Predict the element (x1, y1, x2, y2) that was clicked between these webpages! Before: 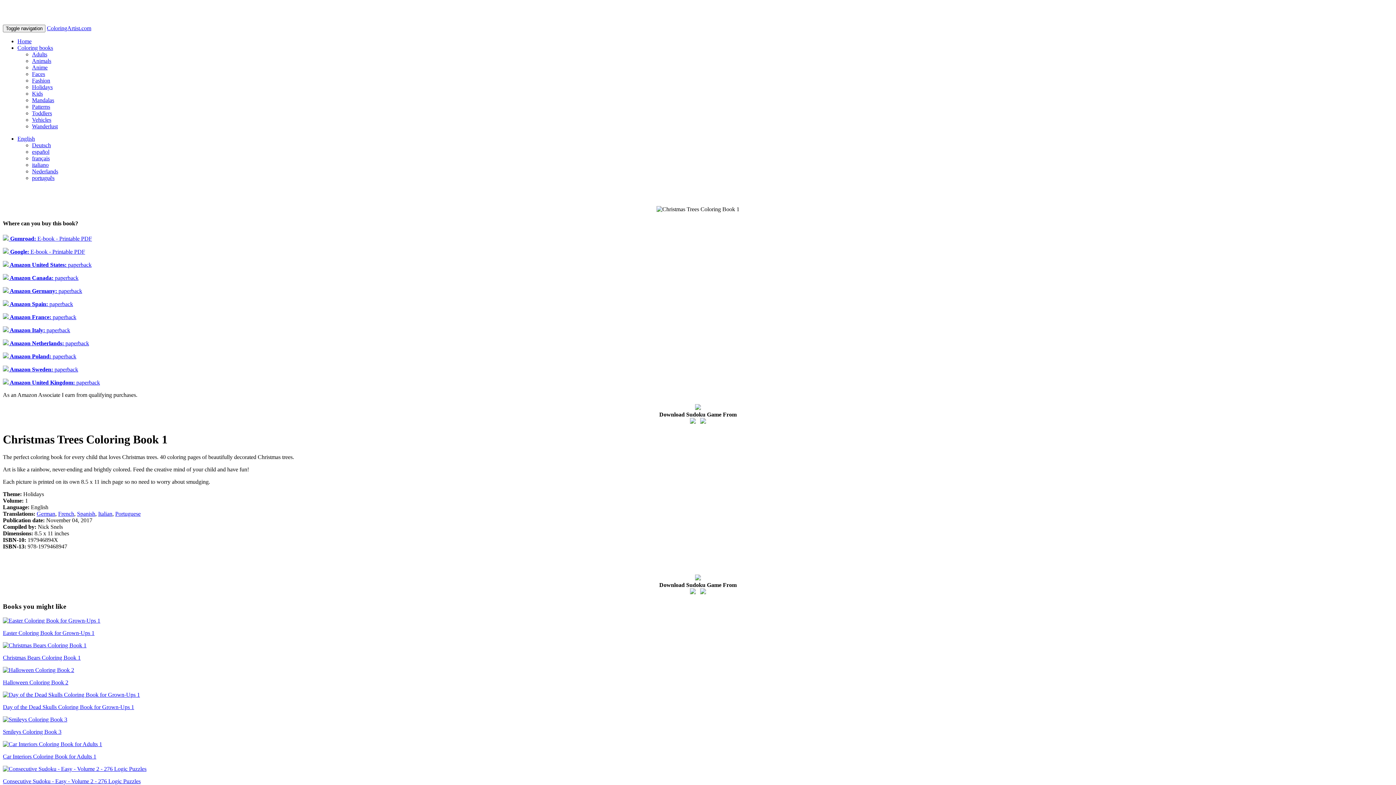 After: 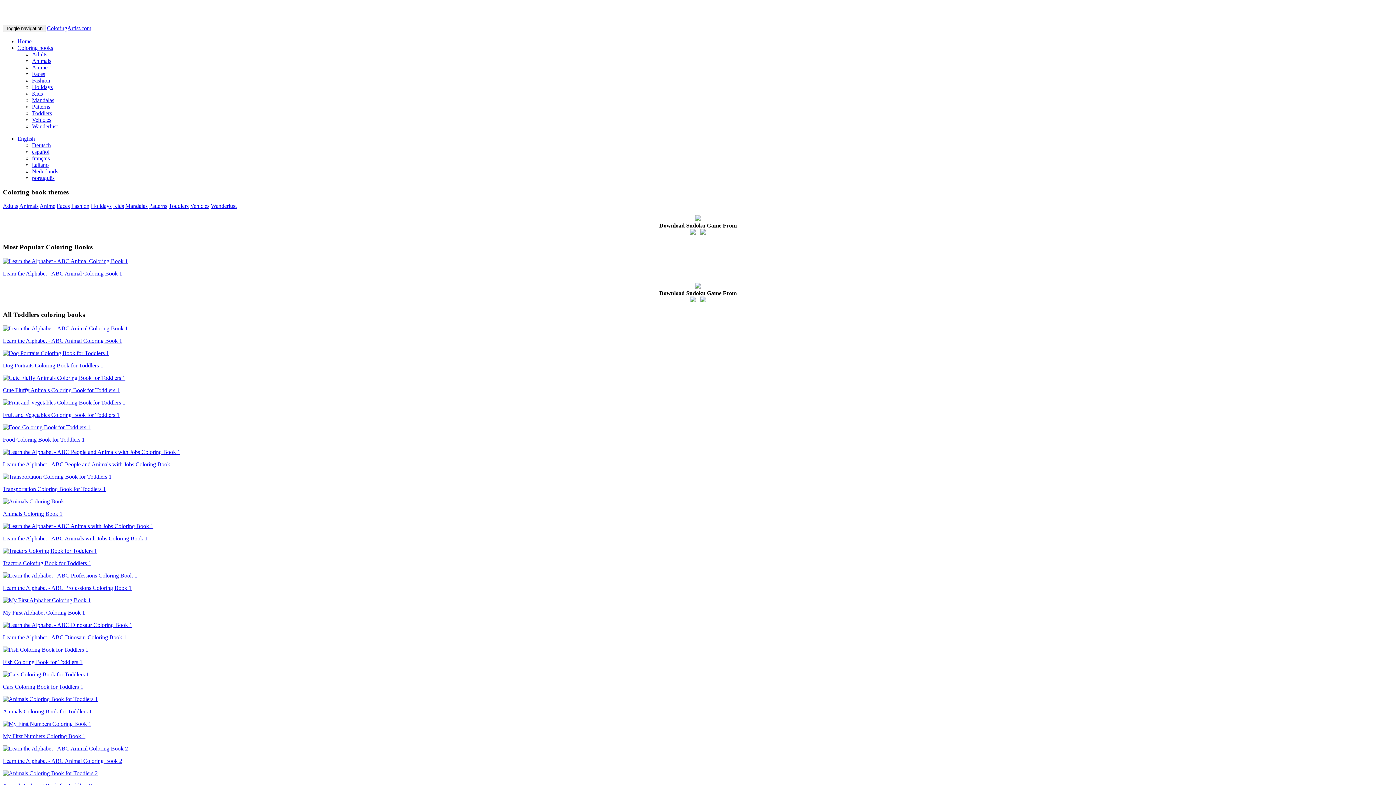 Action: bbox: (32, 110, 52, 116) label: Toddlers